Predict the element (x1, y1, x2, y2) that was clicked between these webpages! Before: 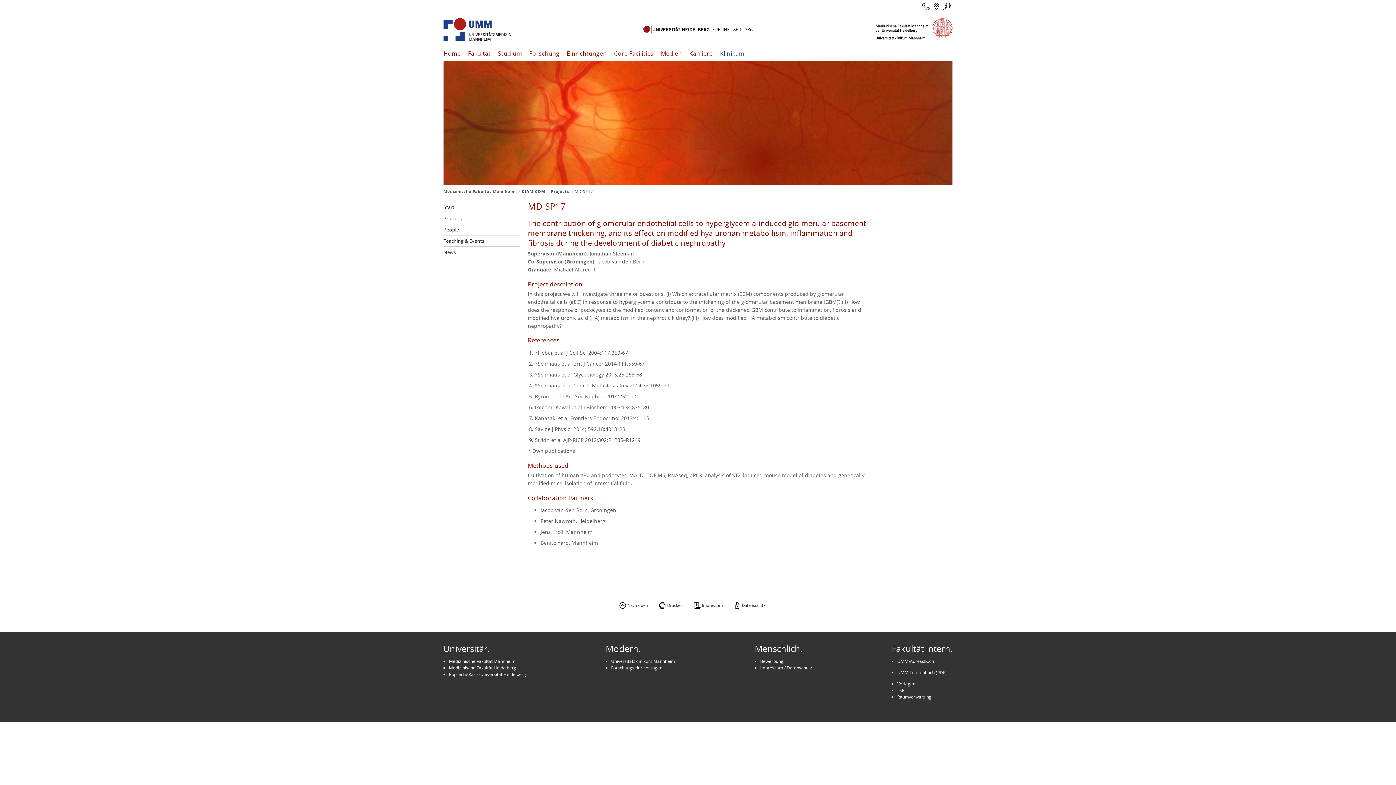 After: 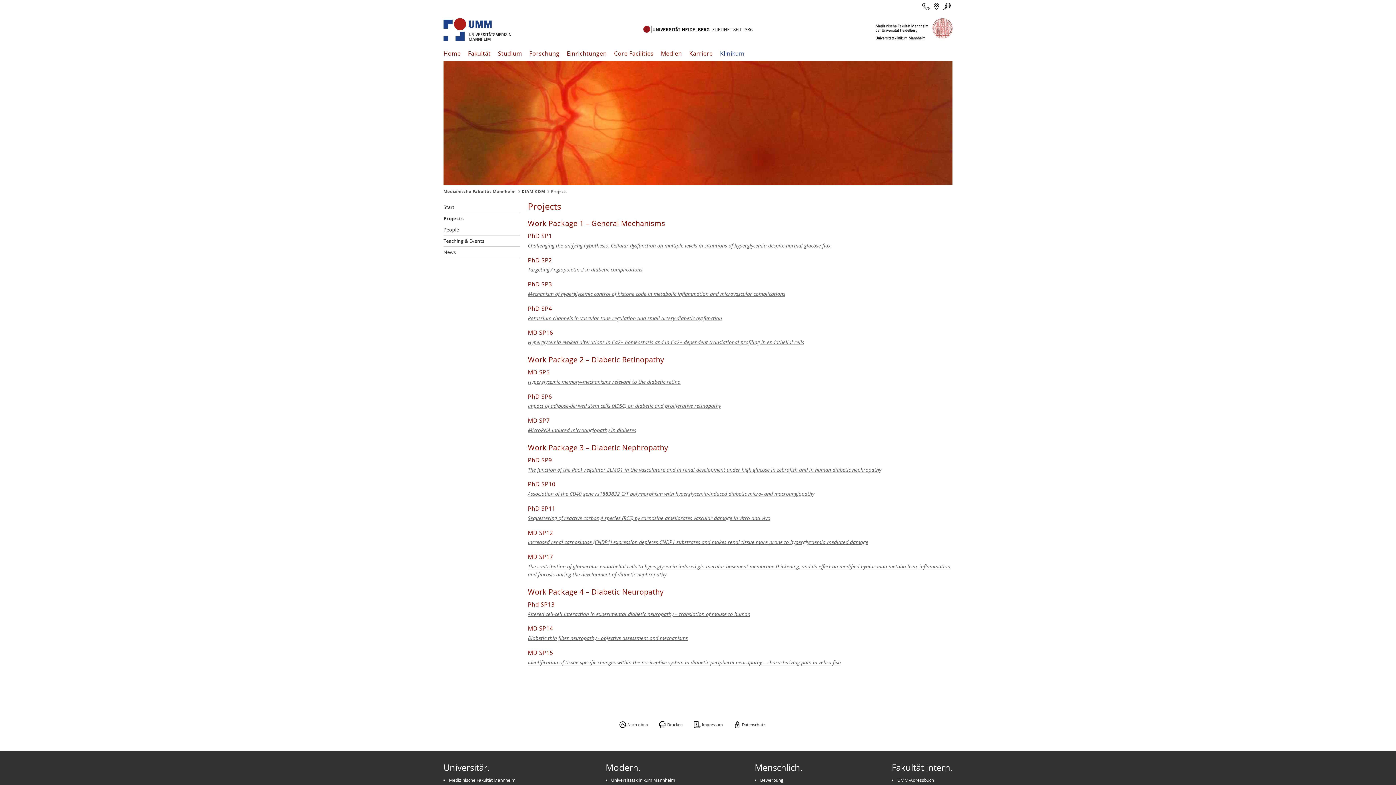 Action: bbox: (443, 213, 520, 224) label: Projects